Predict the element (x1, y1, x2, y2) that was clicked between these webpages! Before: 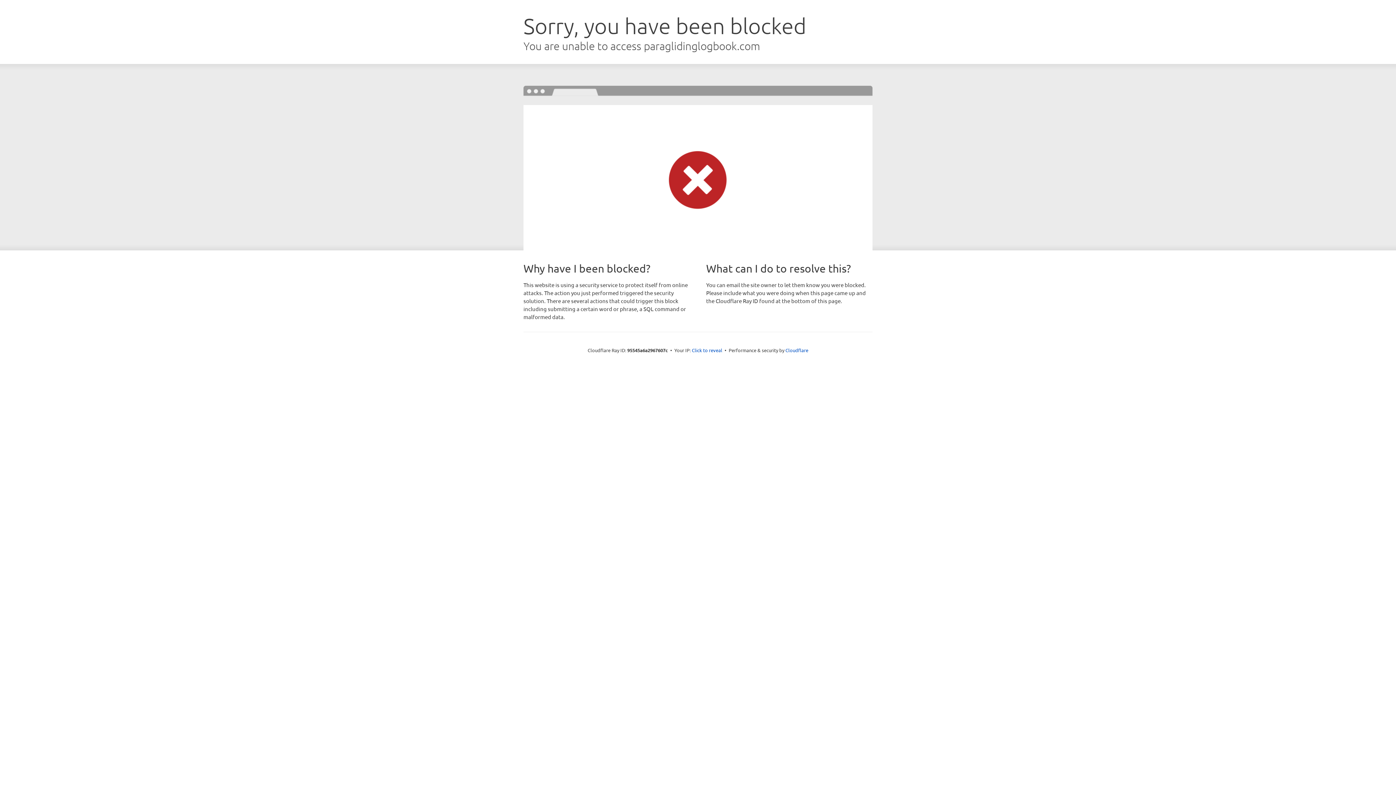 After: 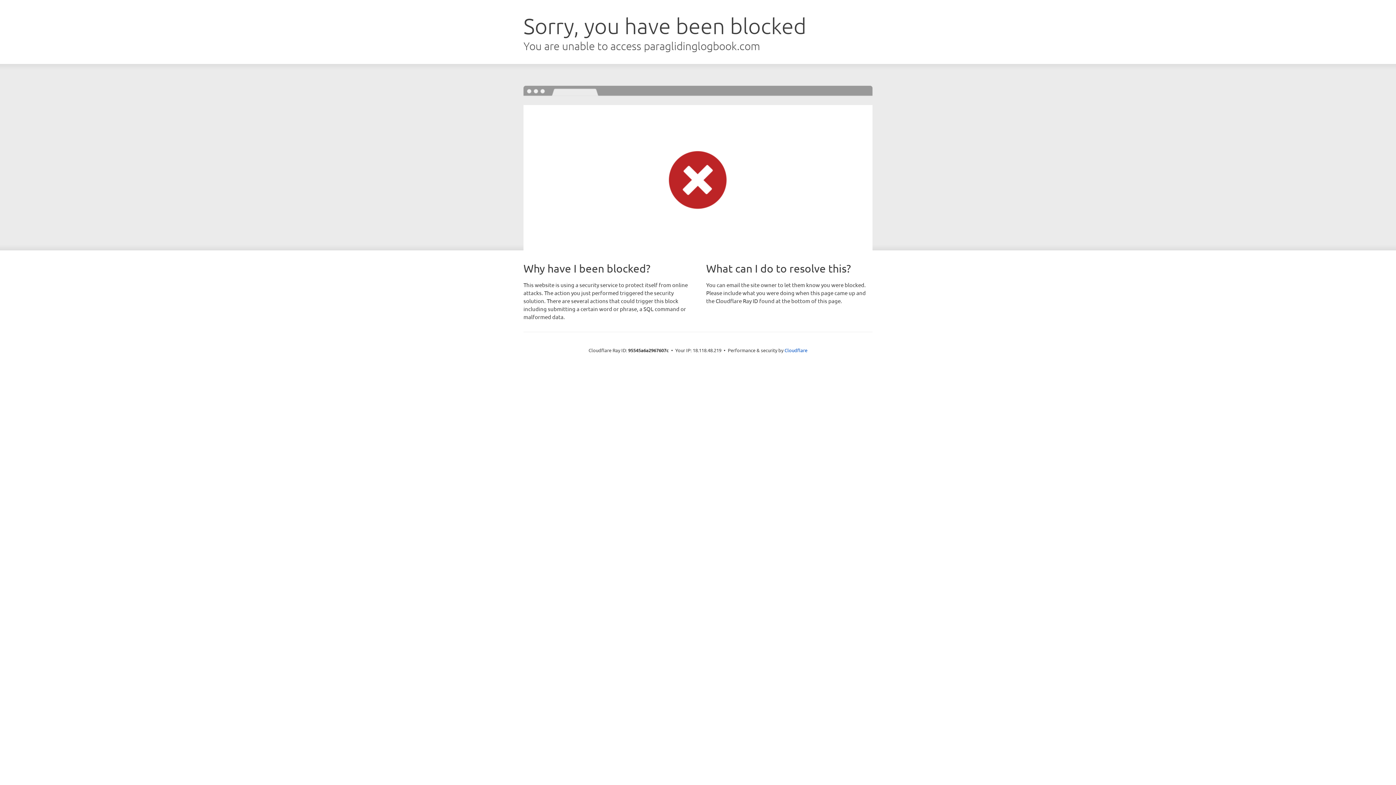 Action: bbox: (692, 346, 722, 353) label: Click to reveal